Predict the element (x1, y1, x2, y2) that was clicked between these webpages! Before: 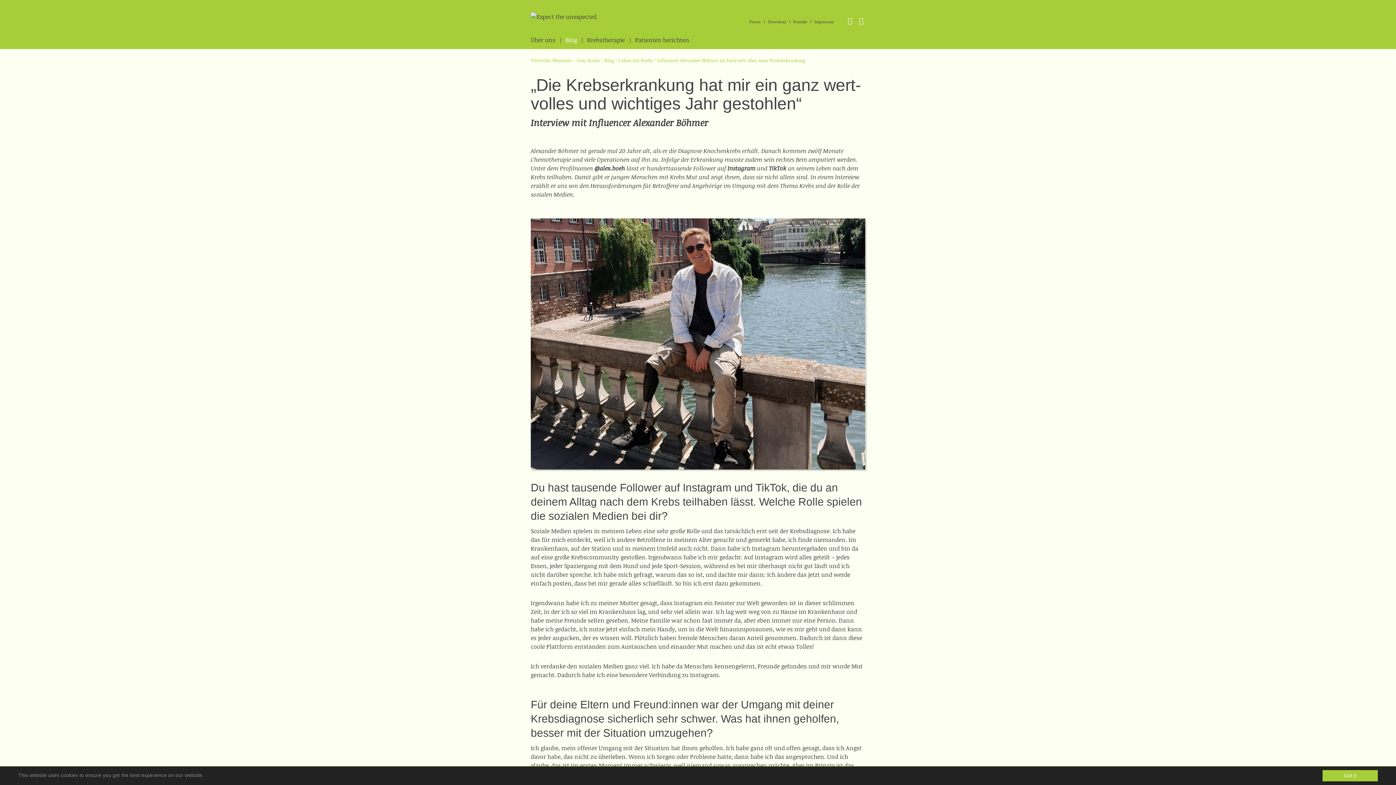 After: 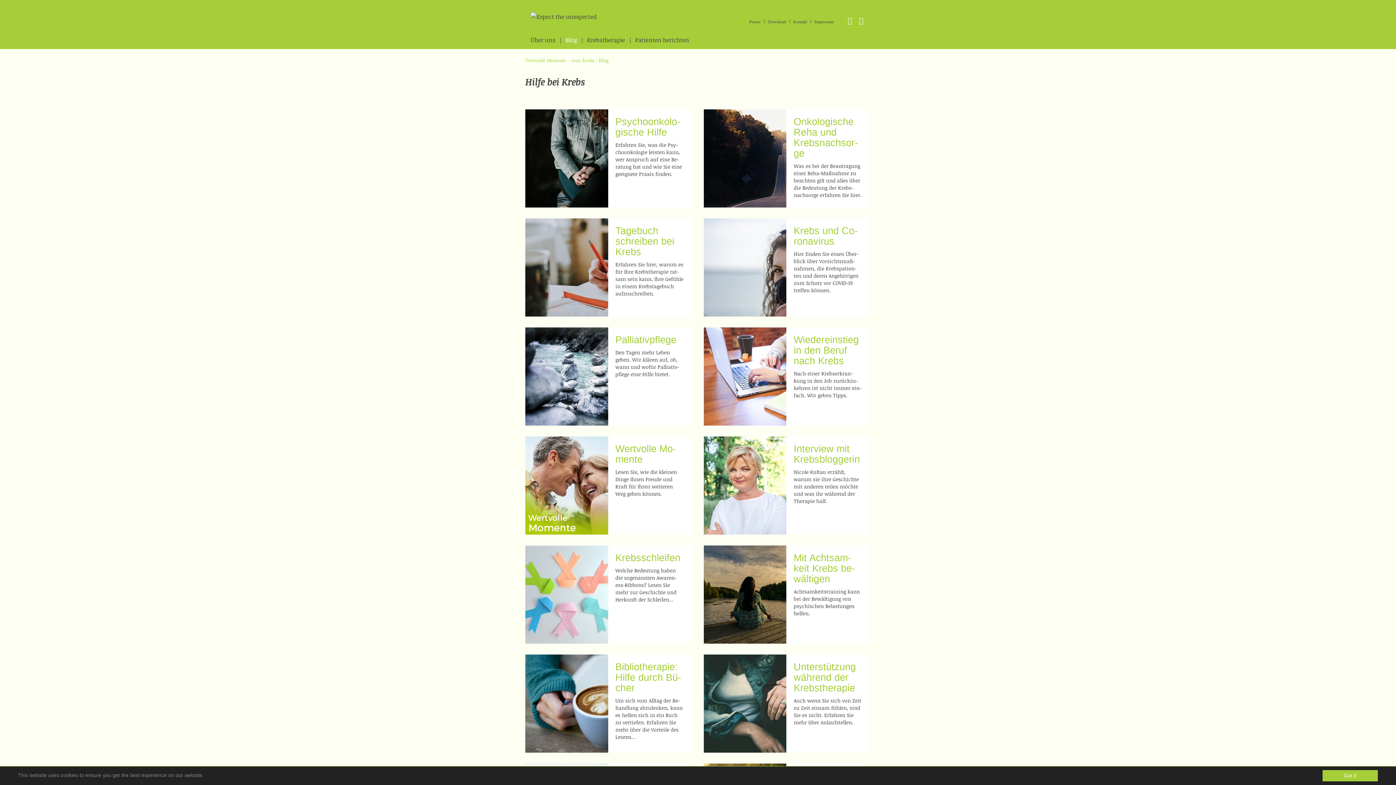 Action: bbox: (604, 56, 614, 65) label: Blog